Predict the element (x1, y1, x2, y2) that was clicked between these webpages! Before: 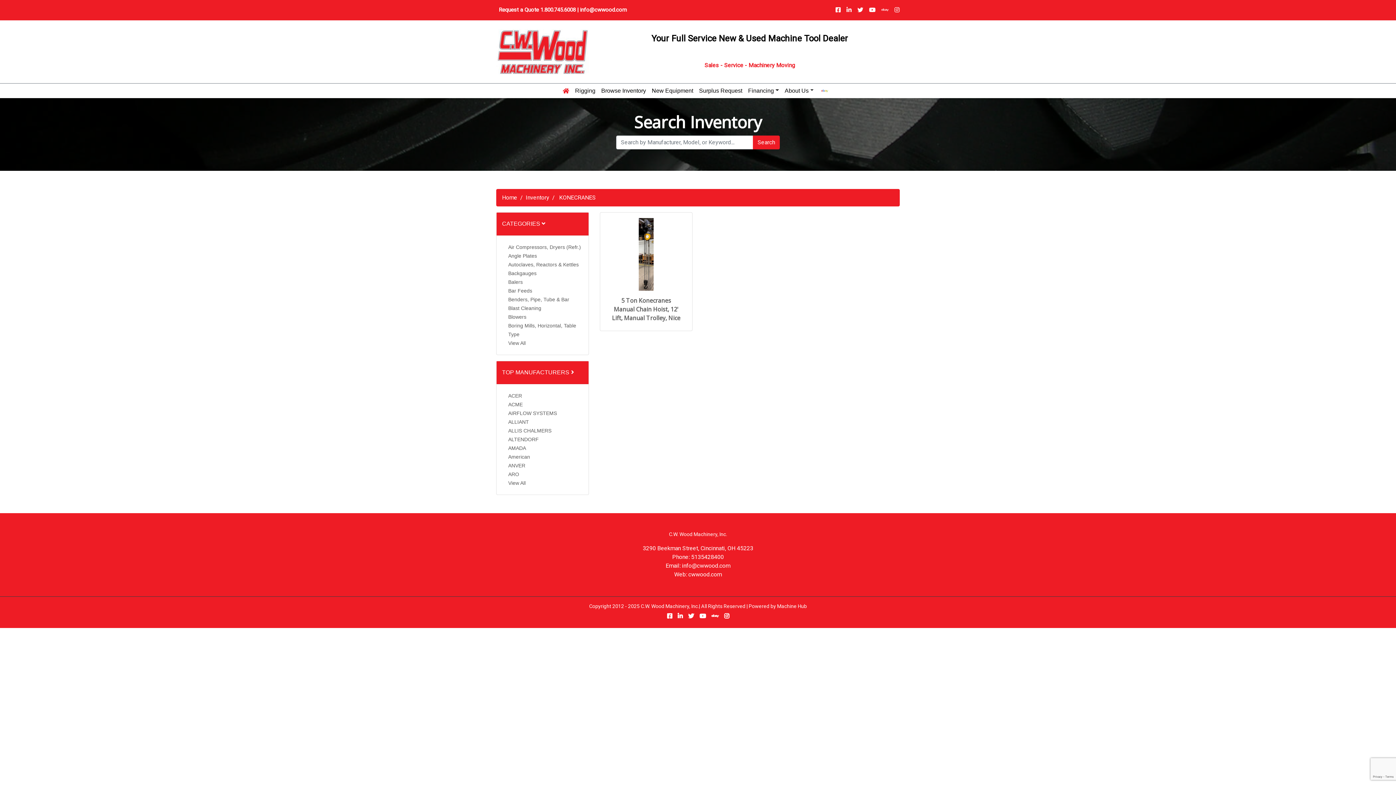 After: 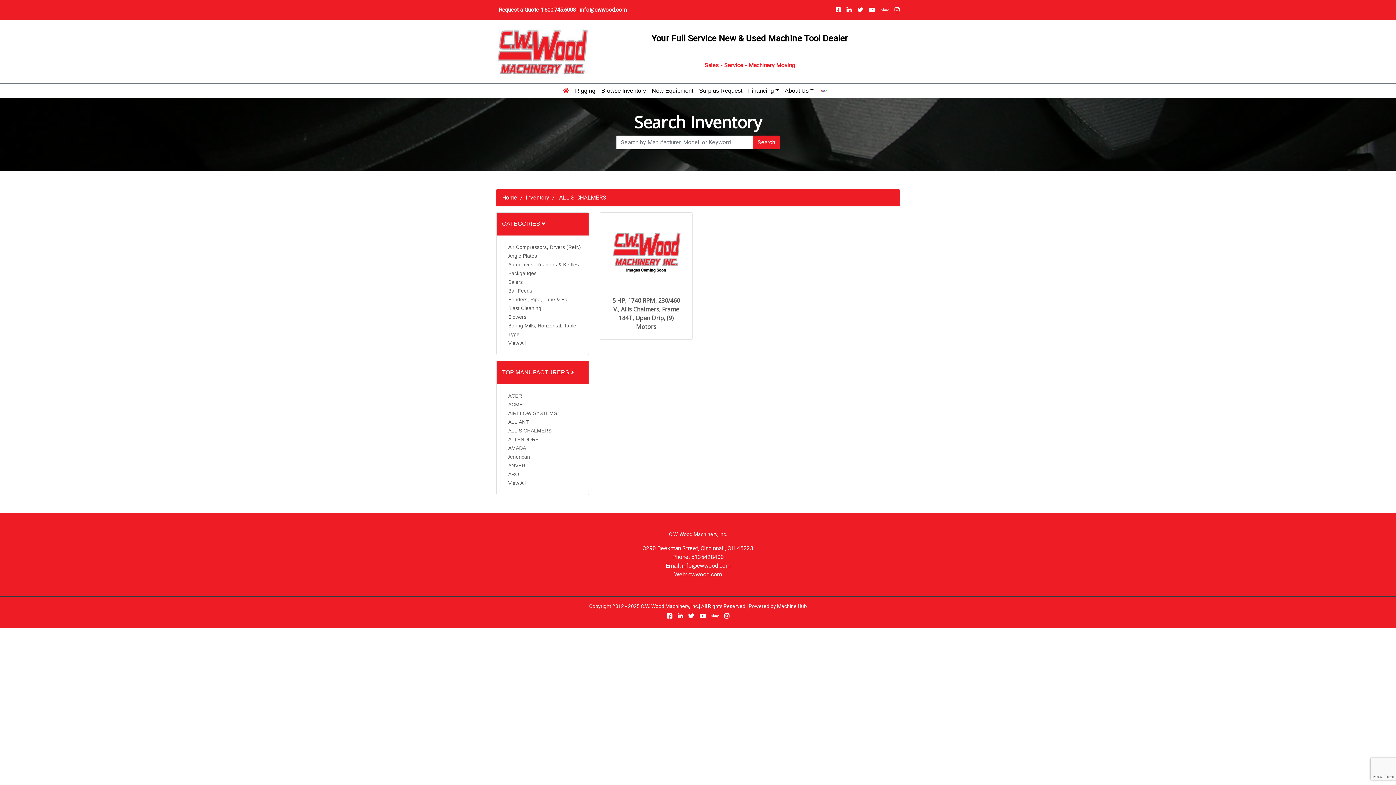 Action: bbox: (508, 427, 551, 433) label: ALLIS CHALMERS